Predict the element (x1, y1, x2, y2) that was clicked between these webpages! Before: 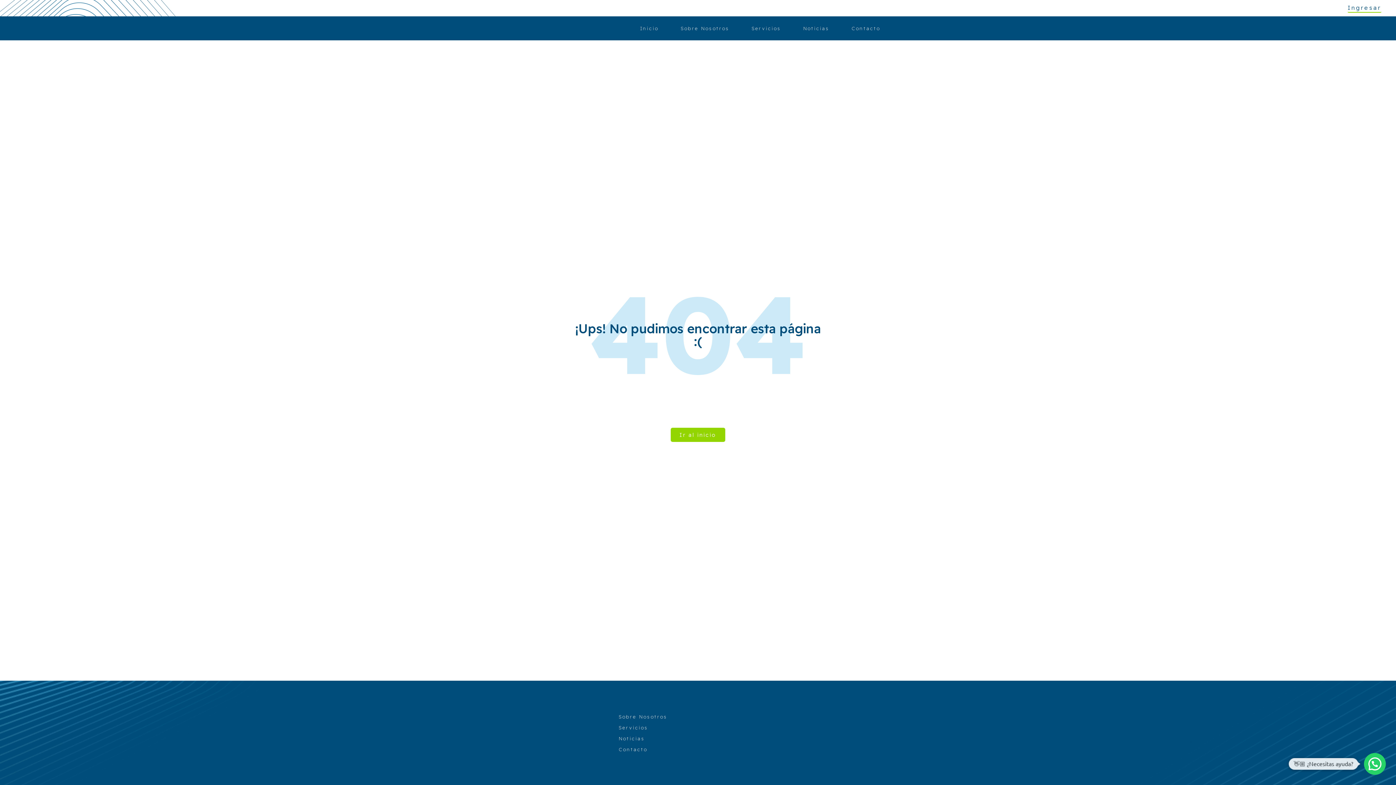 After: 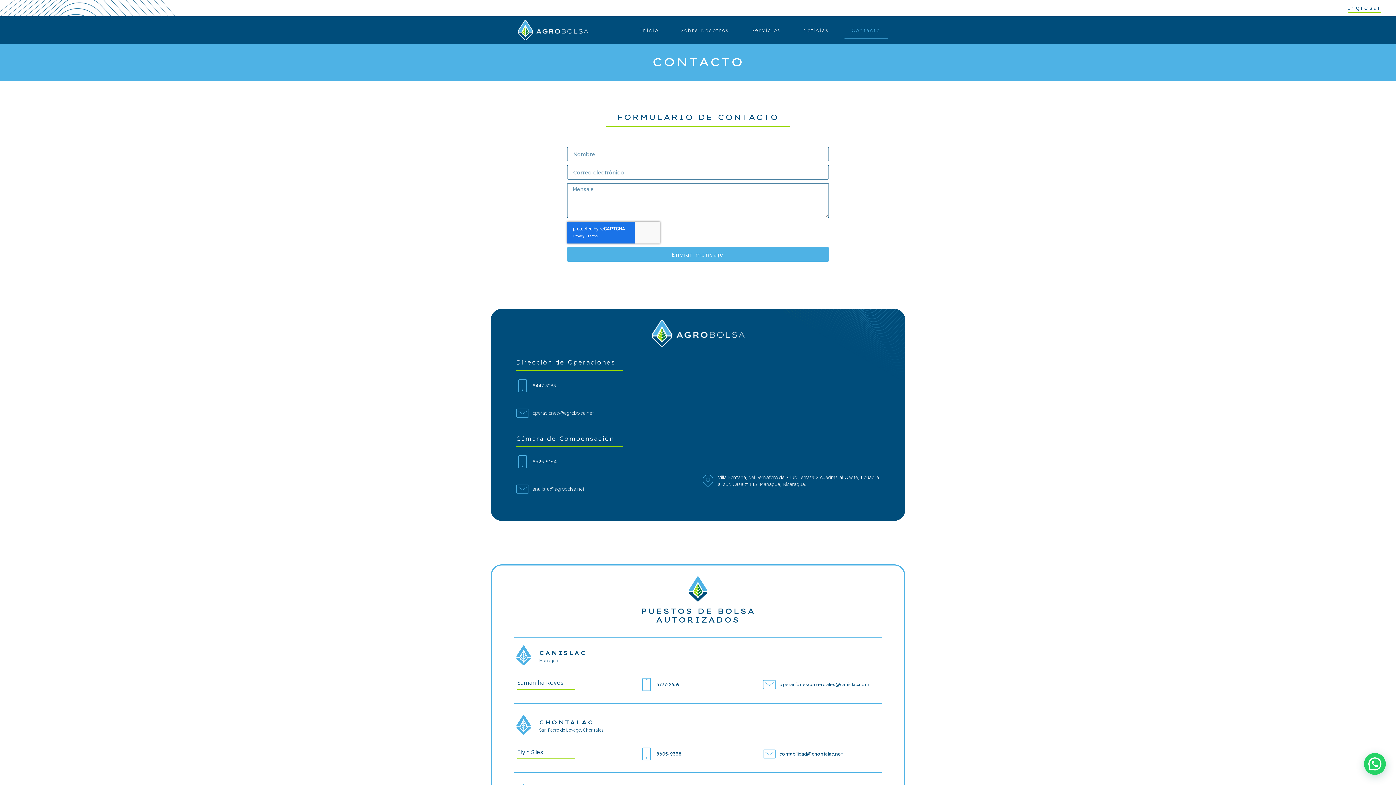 Action: label: Contacto bbox: (844, 19, 887, 36)